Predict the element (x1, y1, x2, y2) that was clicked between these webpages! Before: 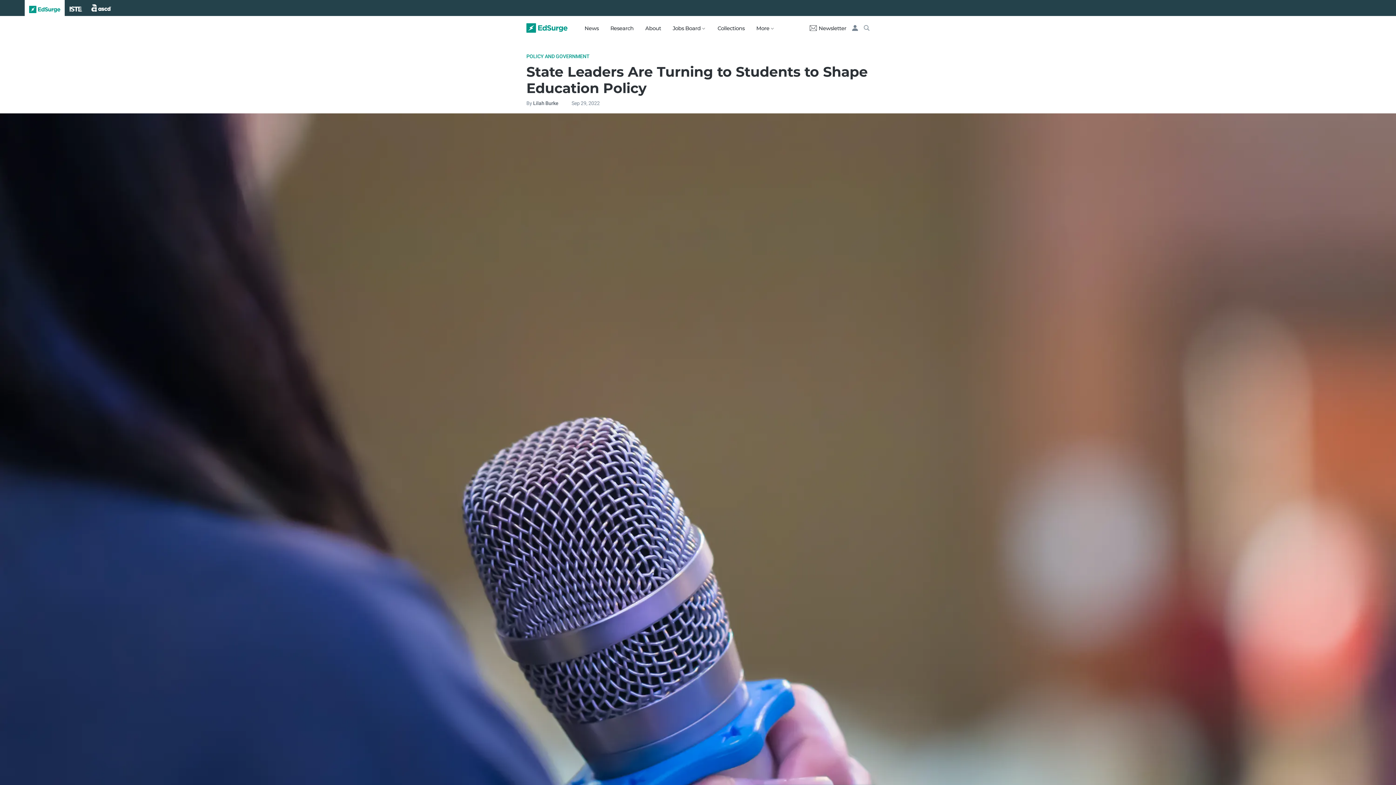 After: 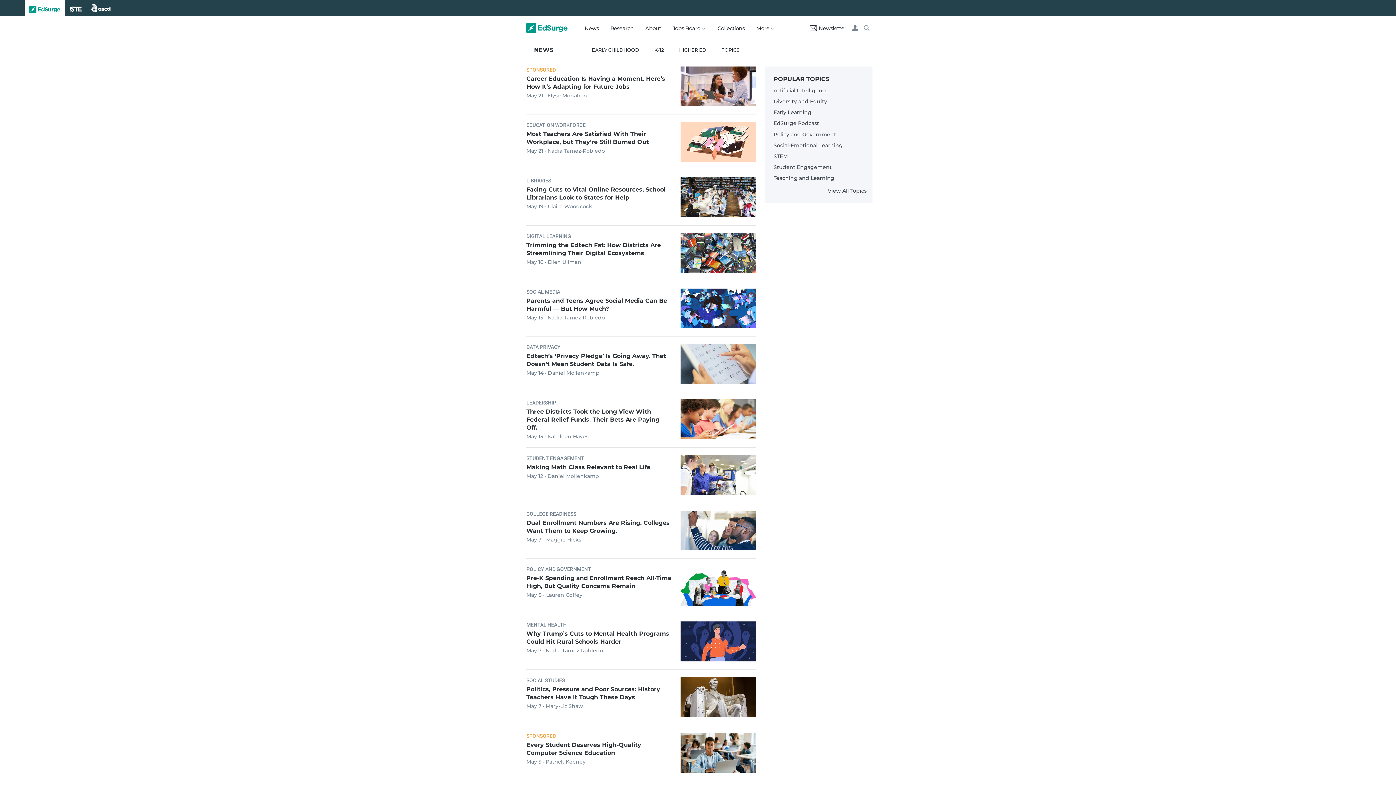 Action: bbox: (584, 15, 598, 40) label: News